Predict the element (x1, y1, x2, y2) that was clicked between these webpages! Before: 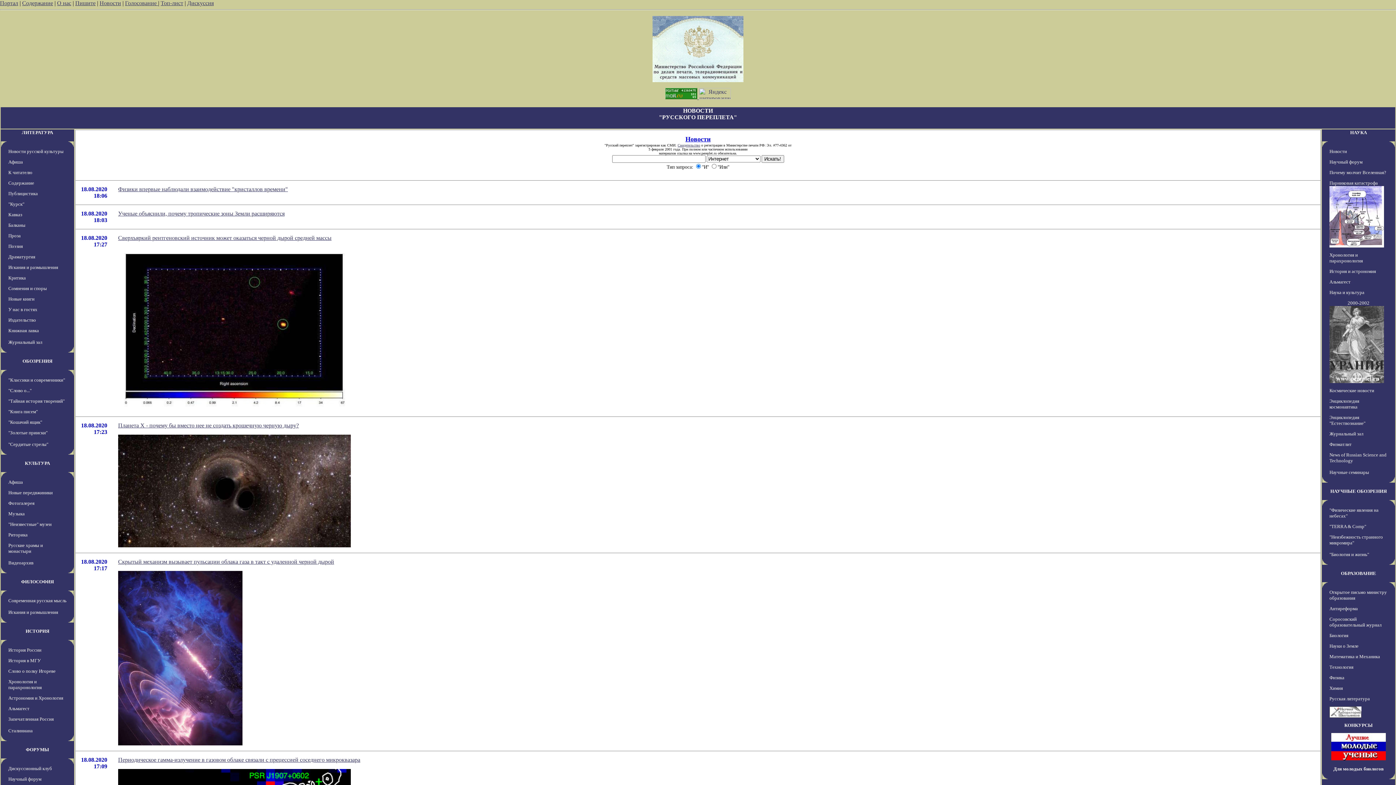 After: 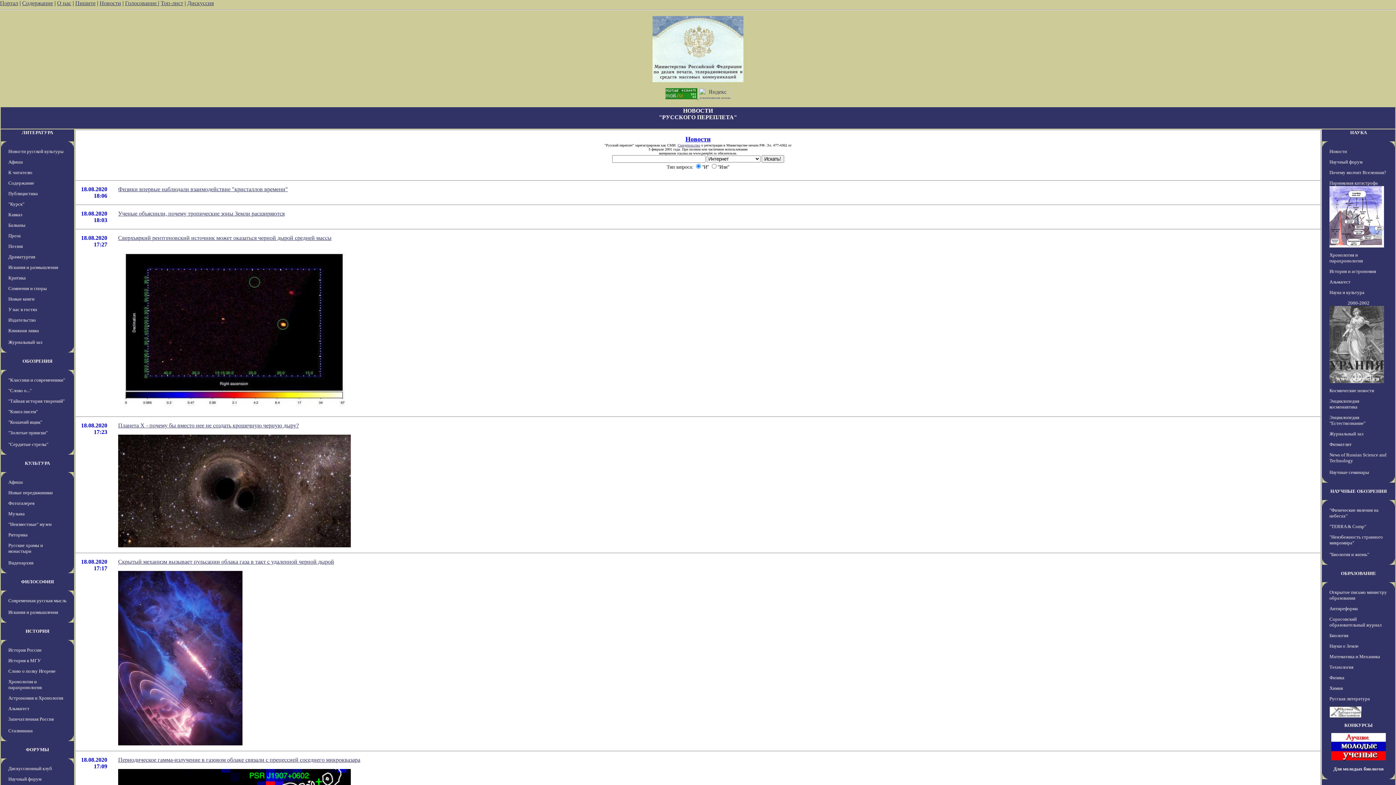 Action: bbox: (81, 210, 107, 216) label: 18.08.2020